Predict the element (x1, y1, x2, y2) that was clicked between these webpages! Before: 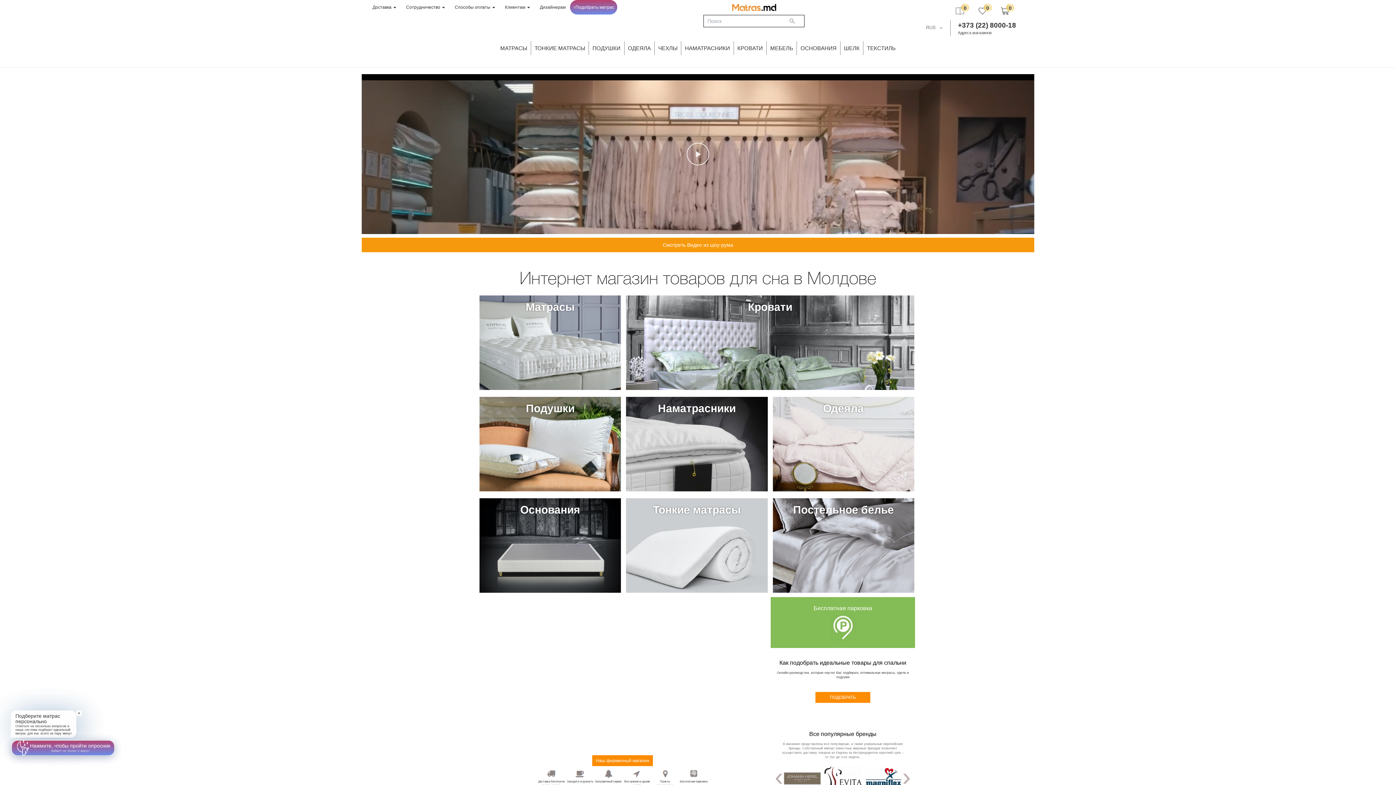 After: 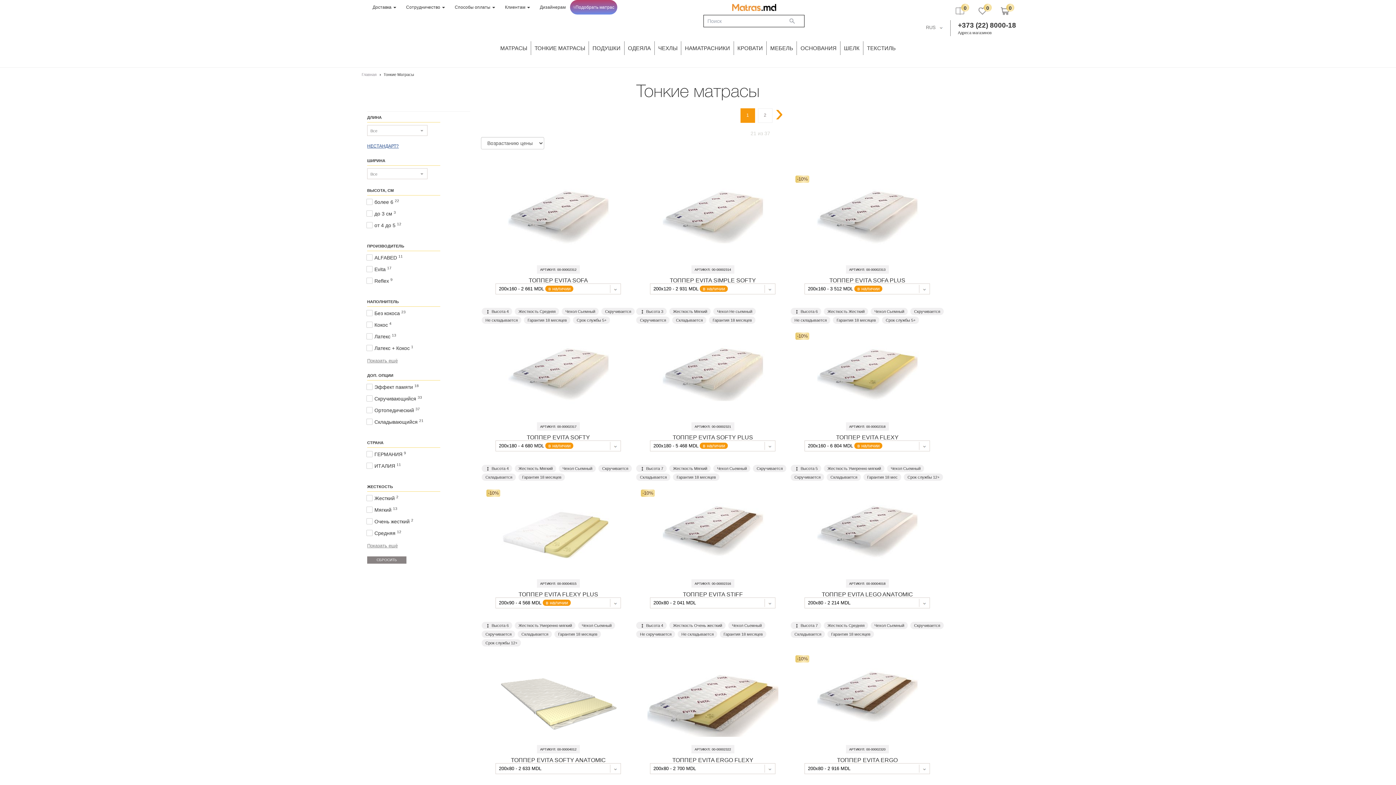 Action: bbox: (534, 45, 585, 51) label: ТОНКИЕ МАТРАСЫ